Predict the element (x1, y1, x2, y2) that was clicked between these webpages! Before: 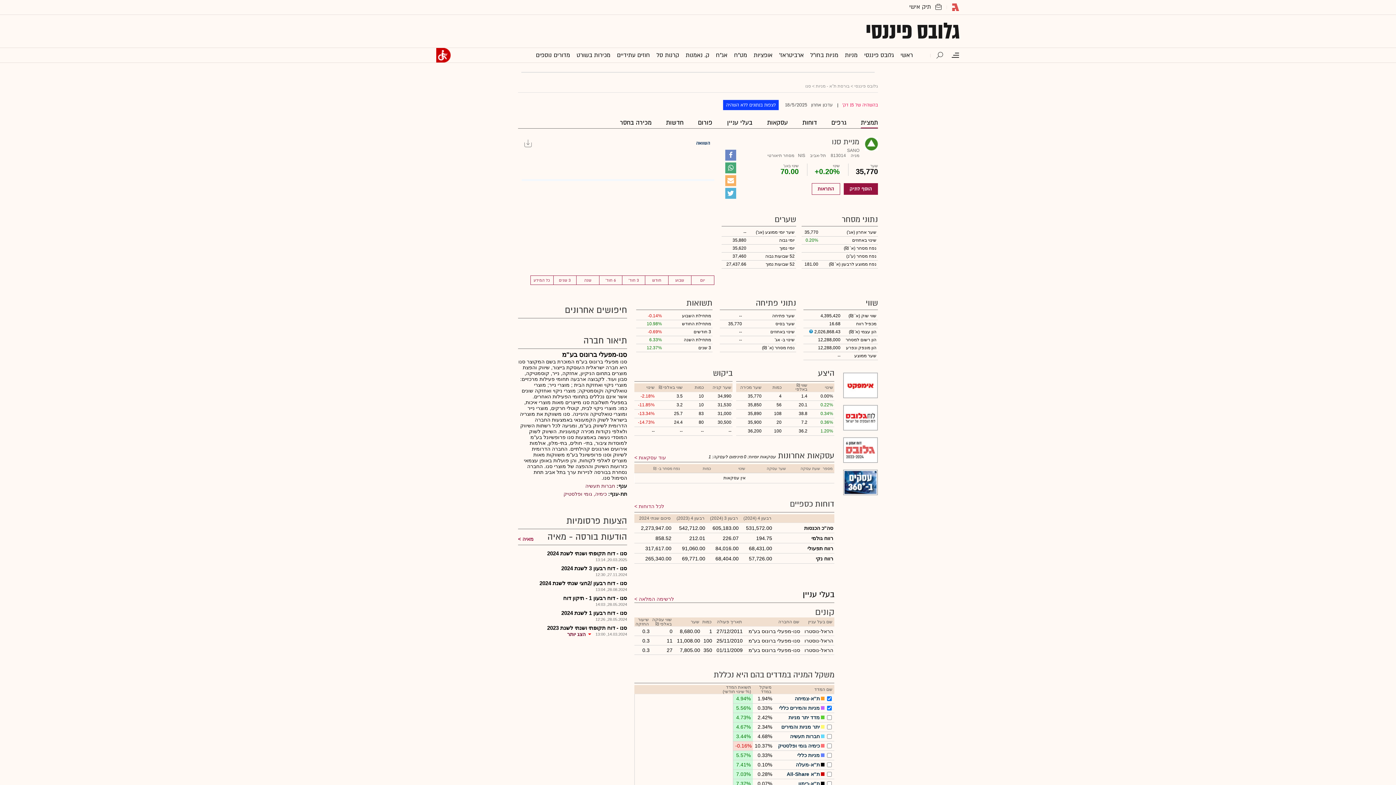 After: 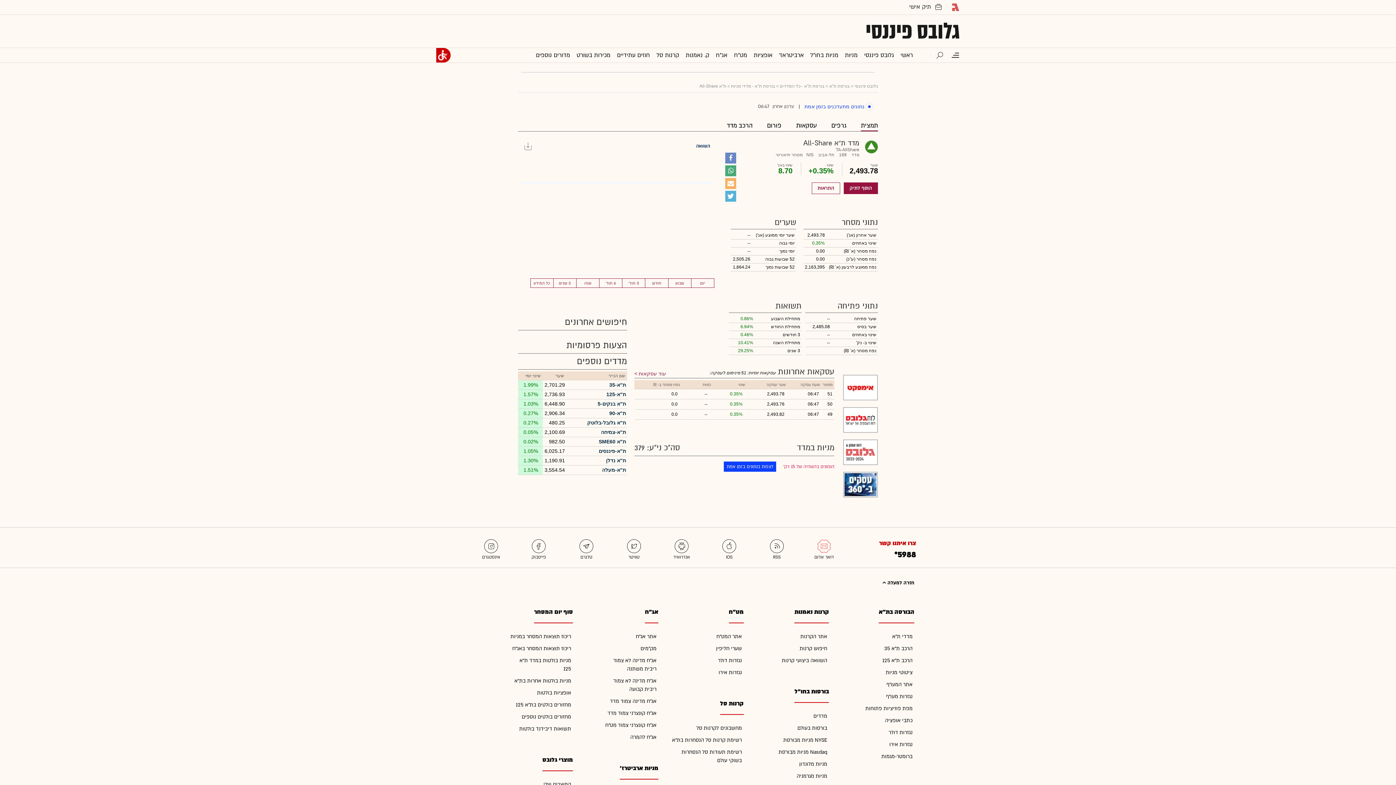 Action: label: ת"א All-Share bbox: (786, 771, 820, 777)